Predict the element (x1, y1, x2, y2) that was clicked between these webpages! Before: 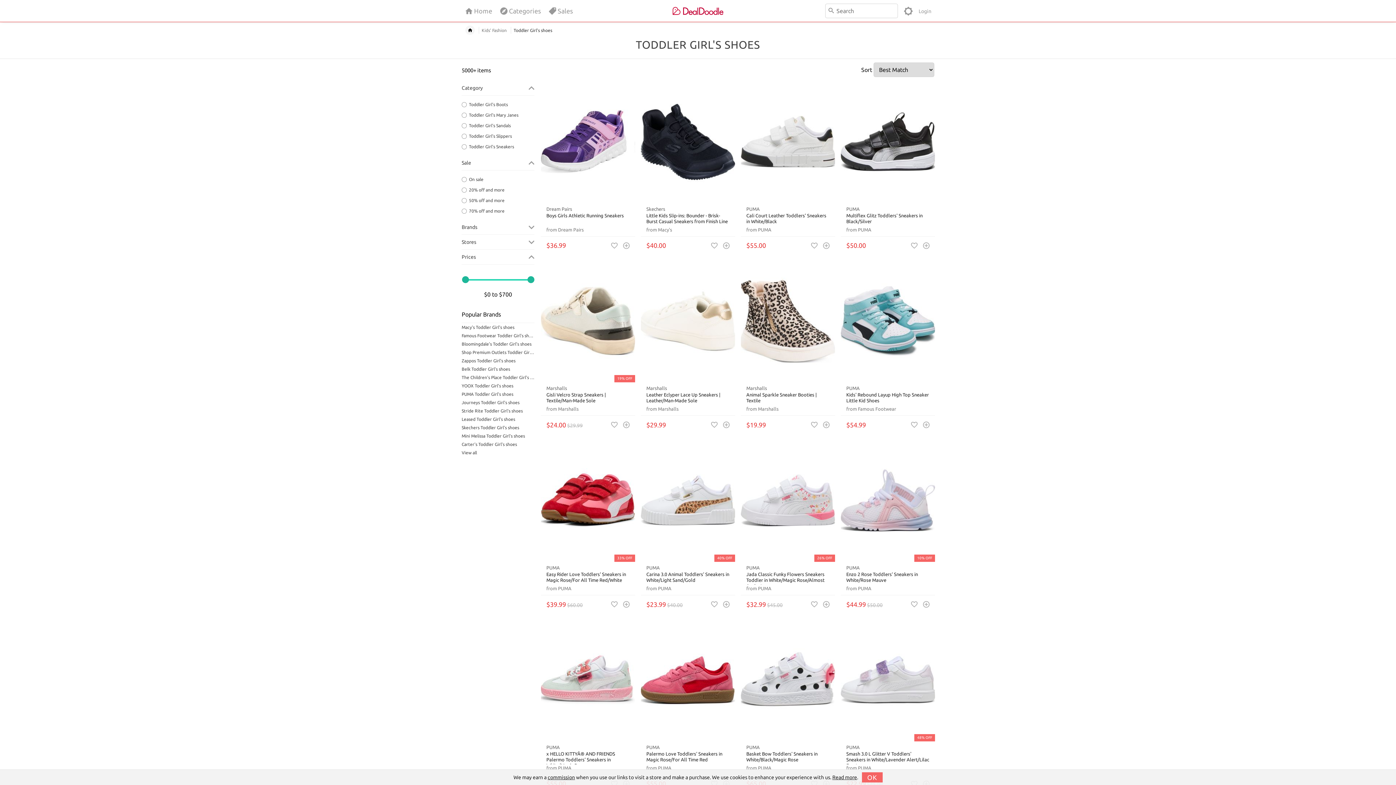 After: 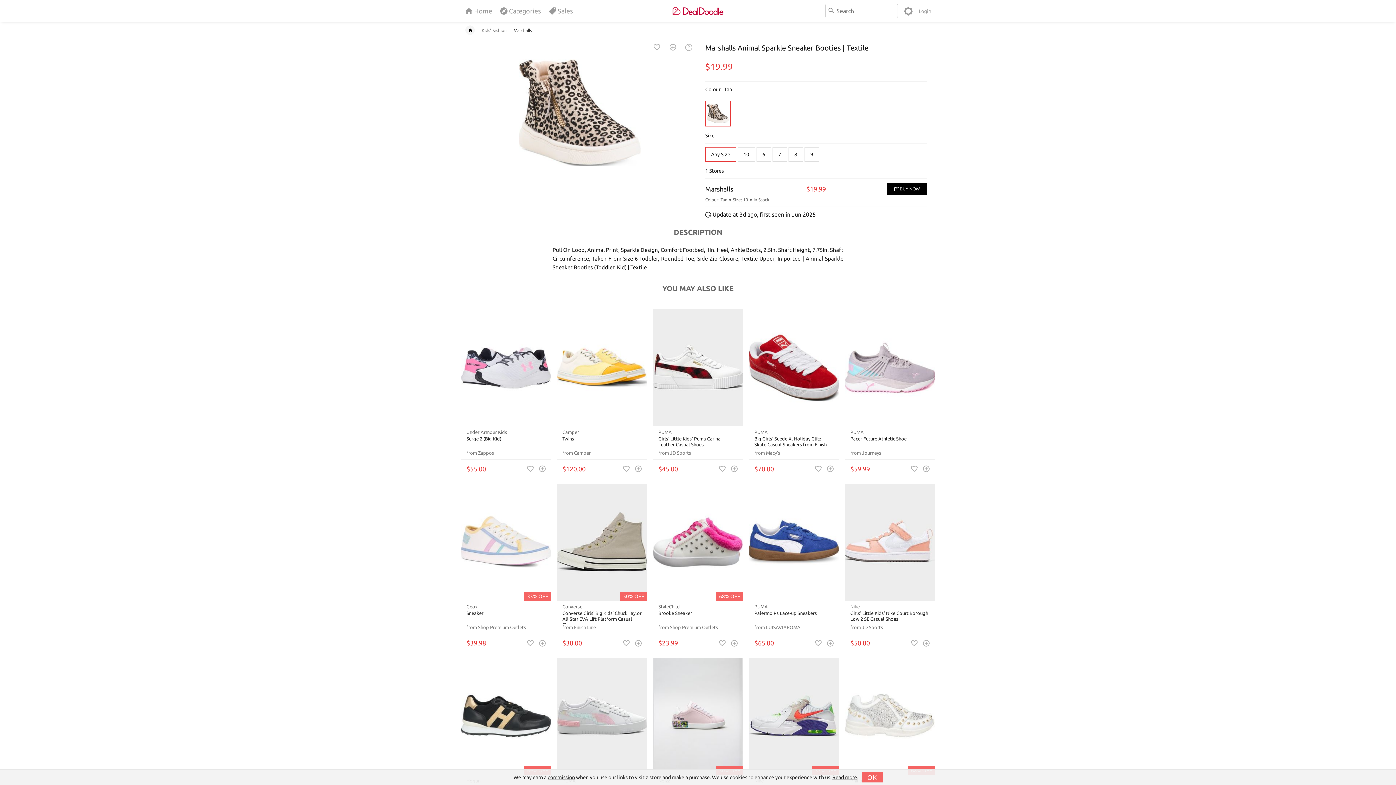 Action: label: Marshalls
Animal Sparkle Sneaker Booties | Textile

from Marshalls bbox: (746, 385, 829, 412)